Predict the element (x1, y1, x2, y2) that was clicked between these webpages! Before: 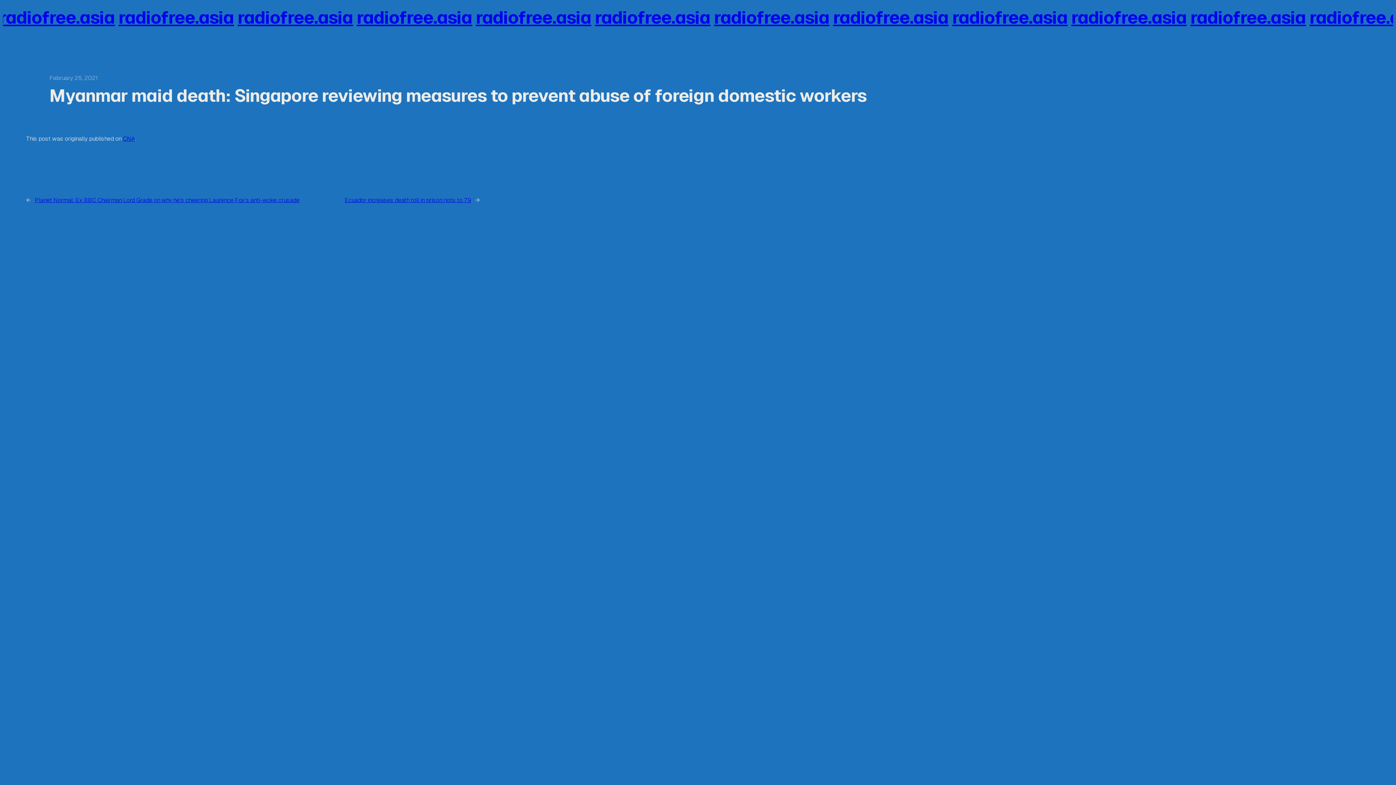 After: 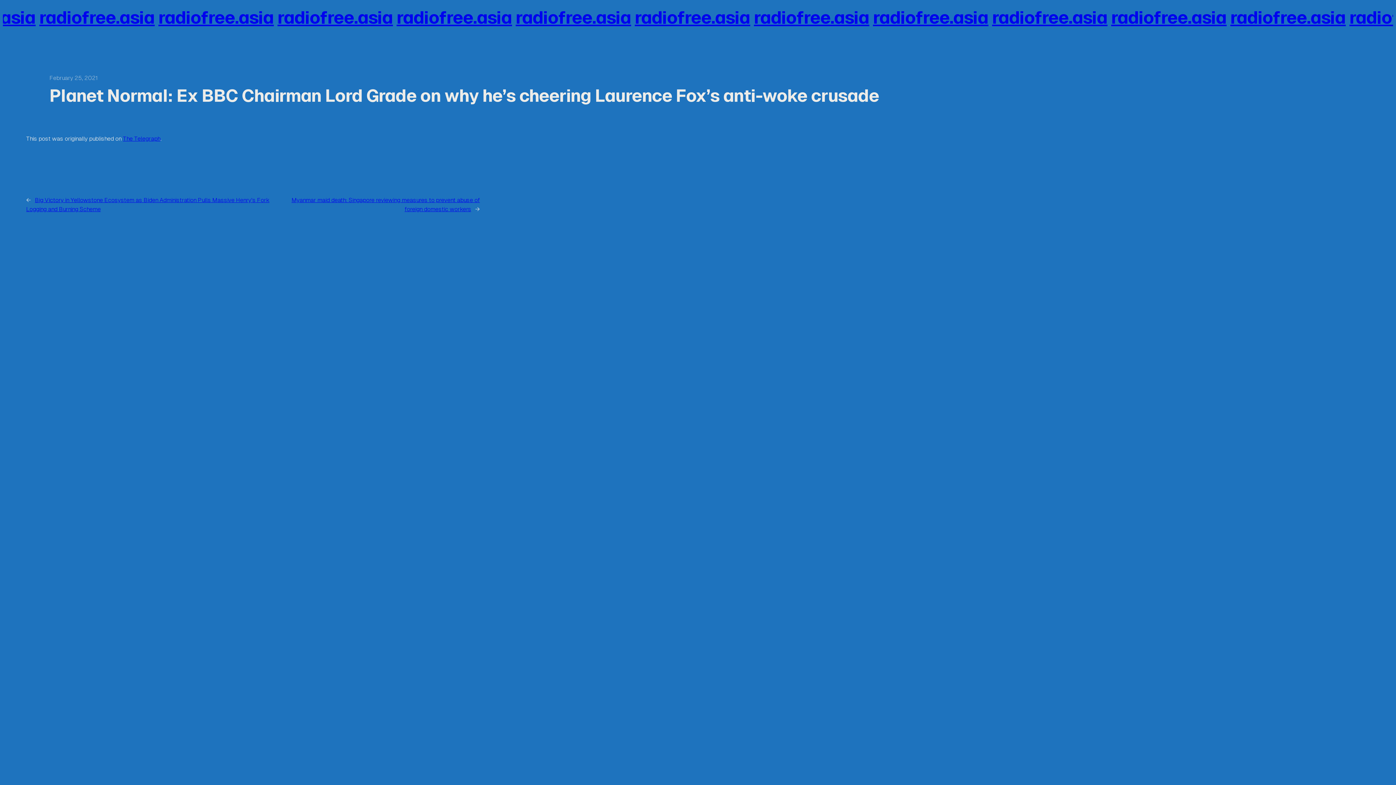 Action: bbox: (34, 196, 299, 203) label: Planet Normal: Ex BBC Chairman Lord Grade on why he’s cheering Laurence Fox’s anti-woke crusade